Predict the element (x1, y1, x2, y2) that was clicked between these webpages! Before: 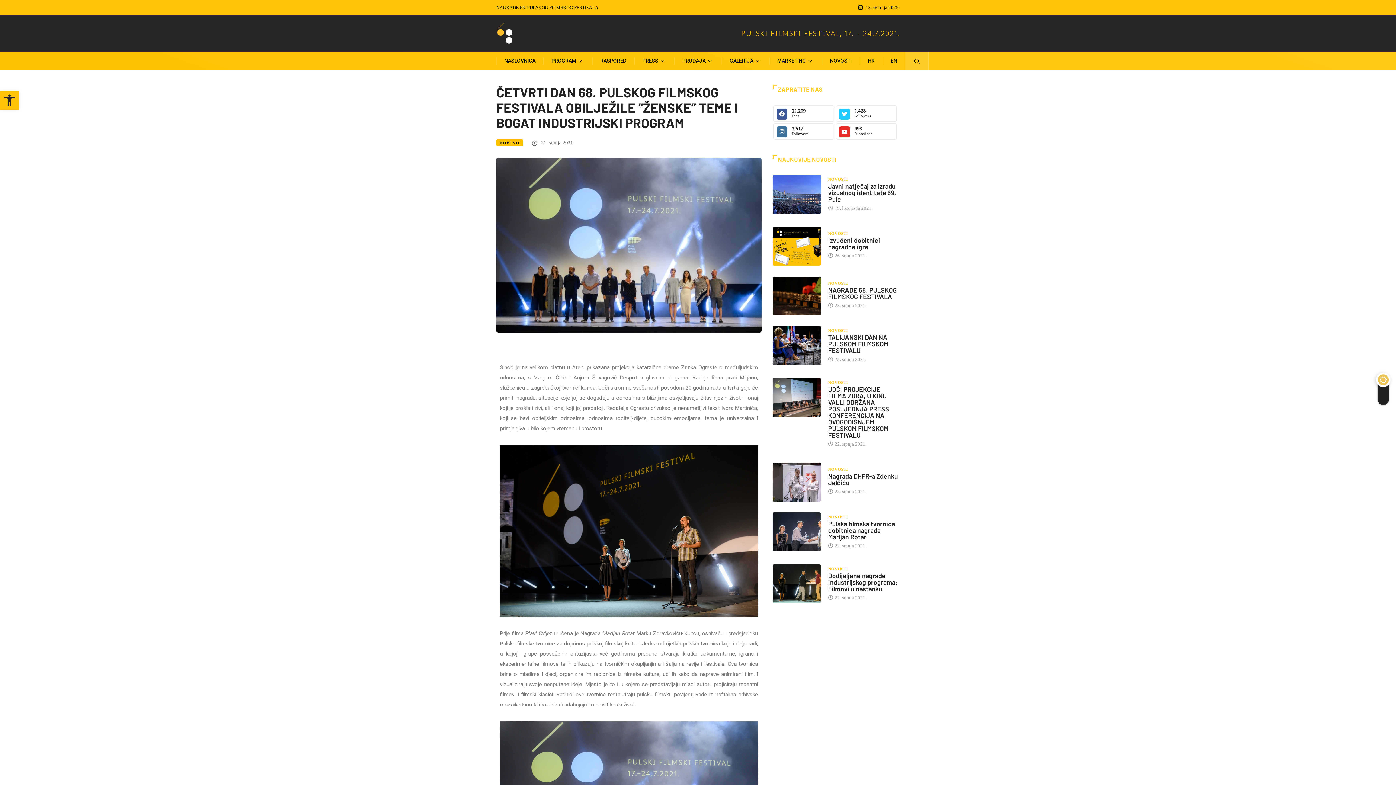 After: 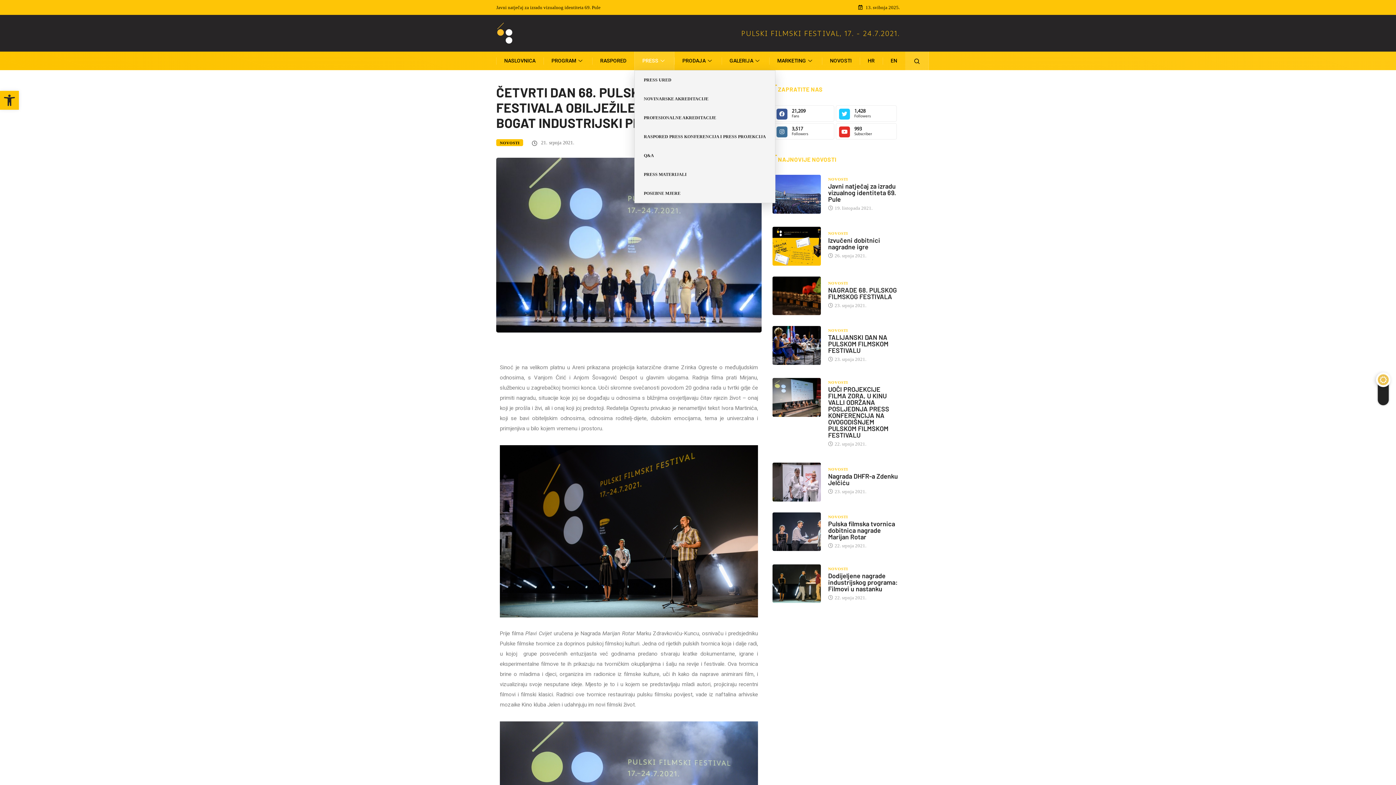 Action: label: PRESS bbox: (634, 51, 674, 70)